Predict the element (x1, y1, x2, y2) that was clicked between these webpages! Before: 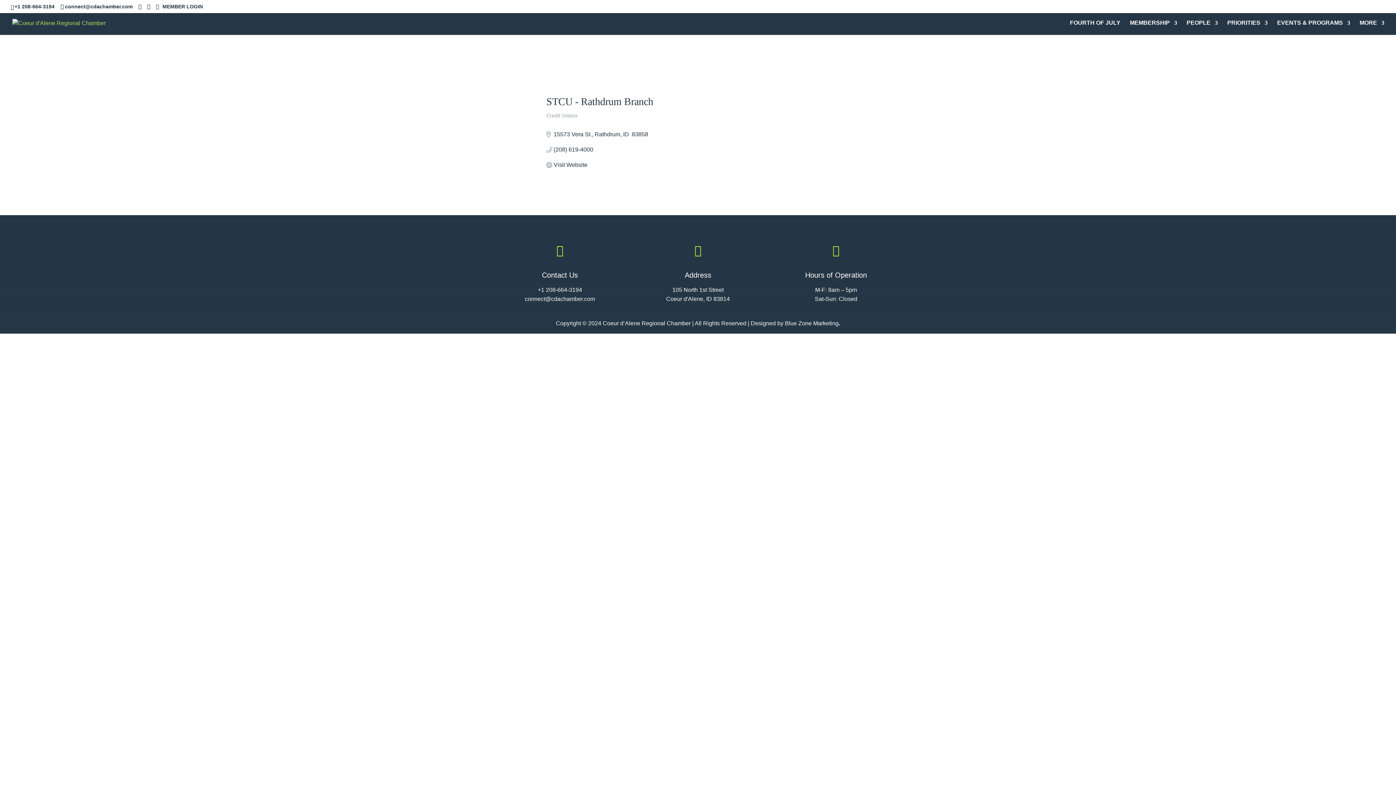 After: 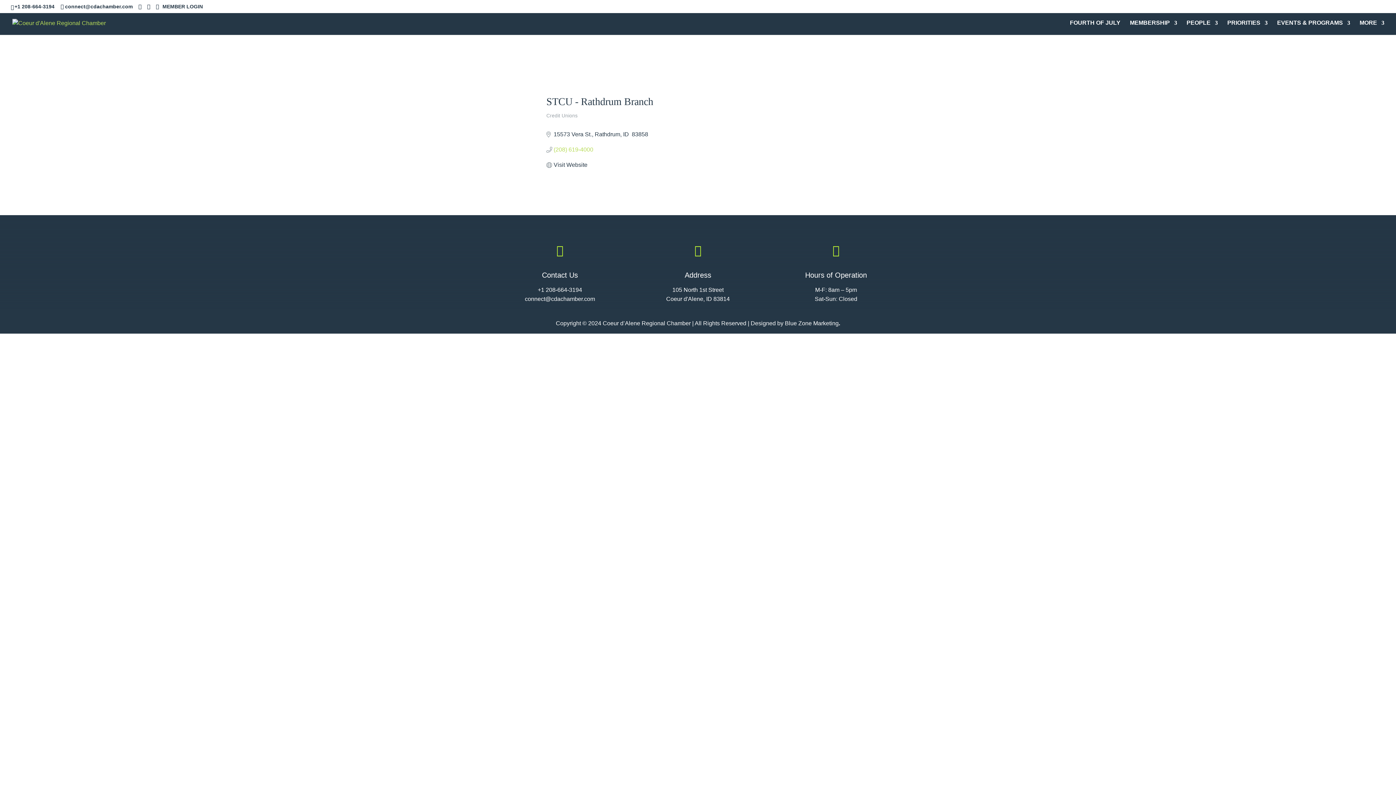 Action: label: (208) 619-4000 bbox: (553, 146, 593, 153)